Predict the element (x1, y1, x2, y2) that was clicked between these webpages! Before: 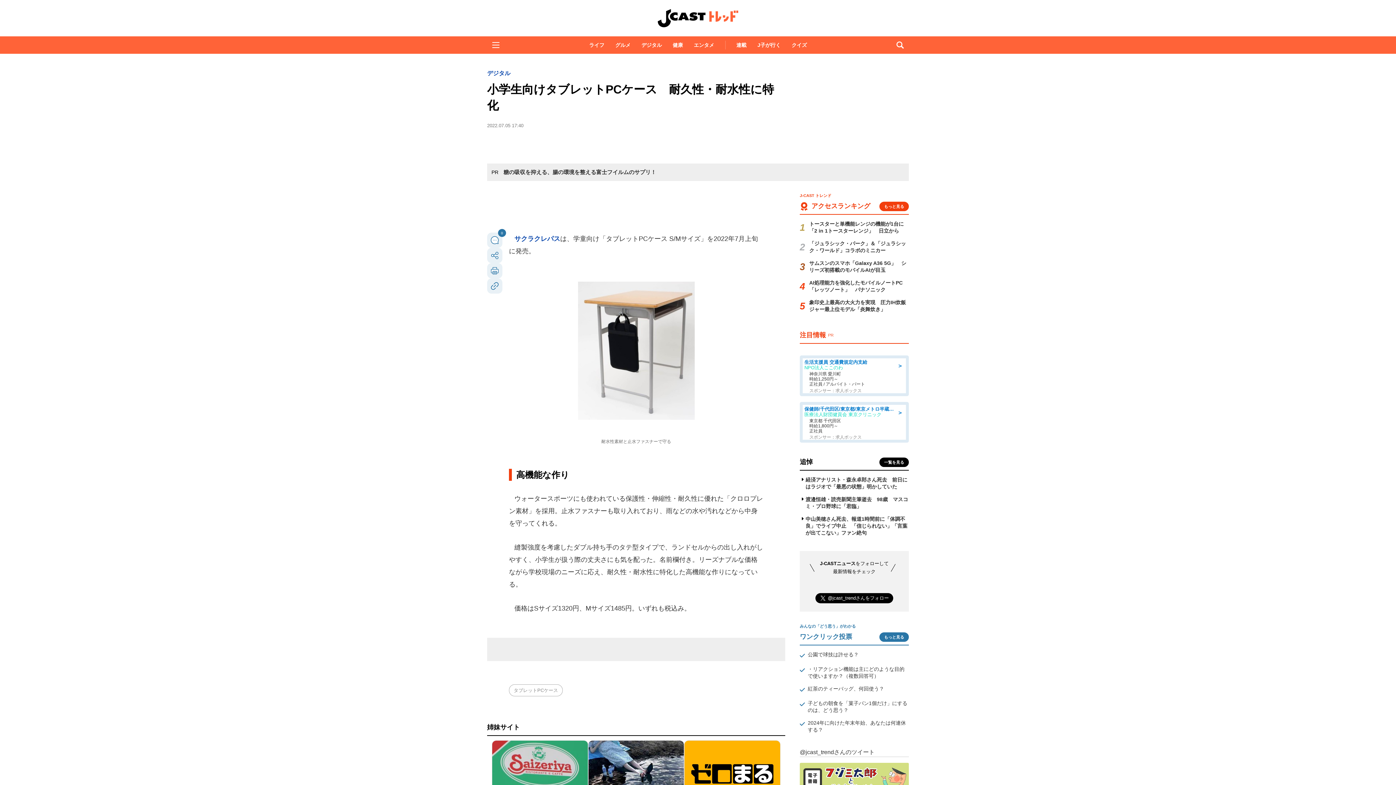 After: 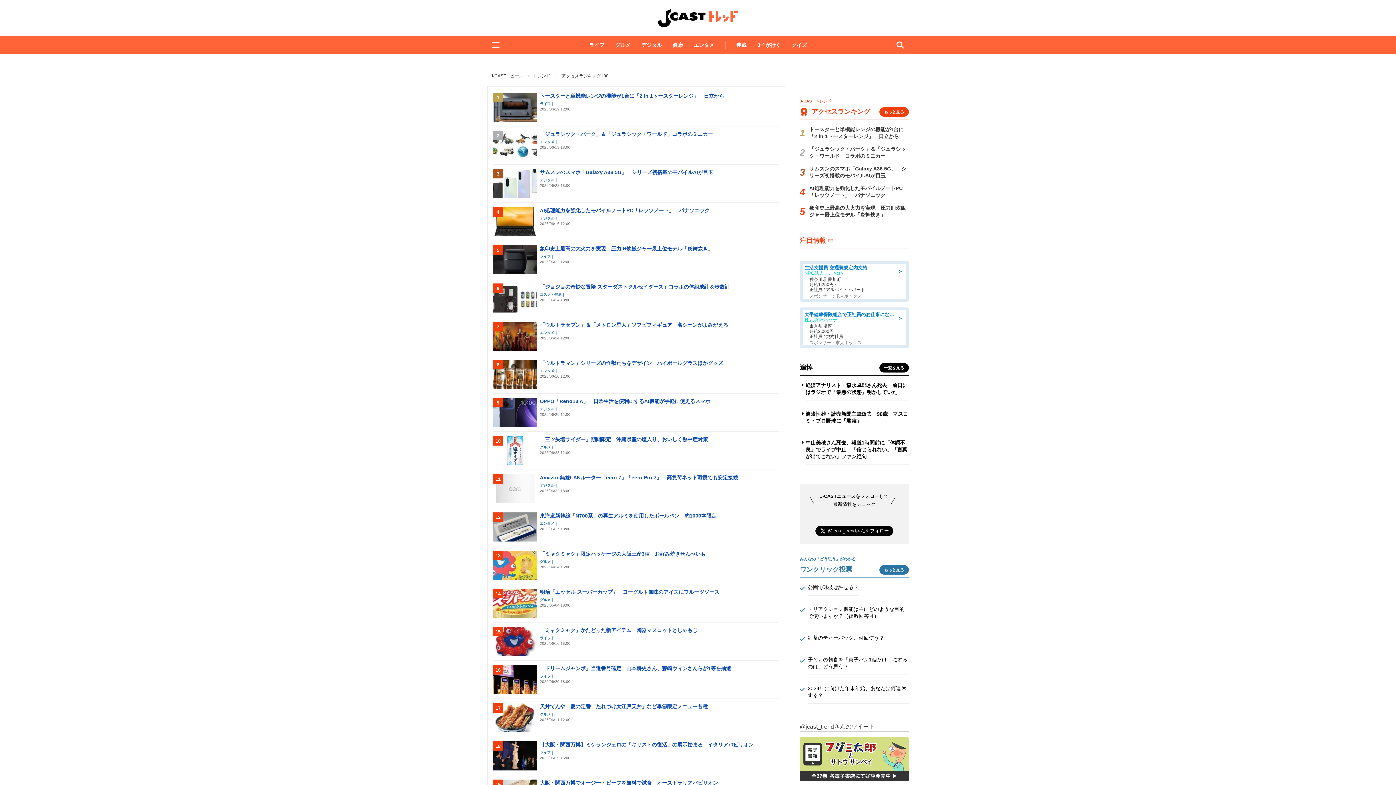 Action: bbox: (879, 201, 909, 211) label: もっと見る